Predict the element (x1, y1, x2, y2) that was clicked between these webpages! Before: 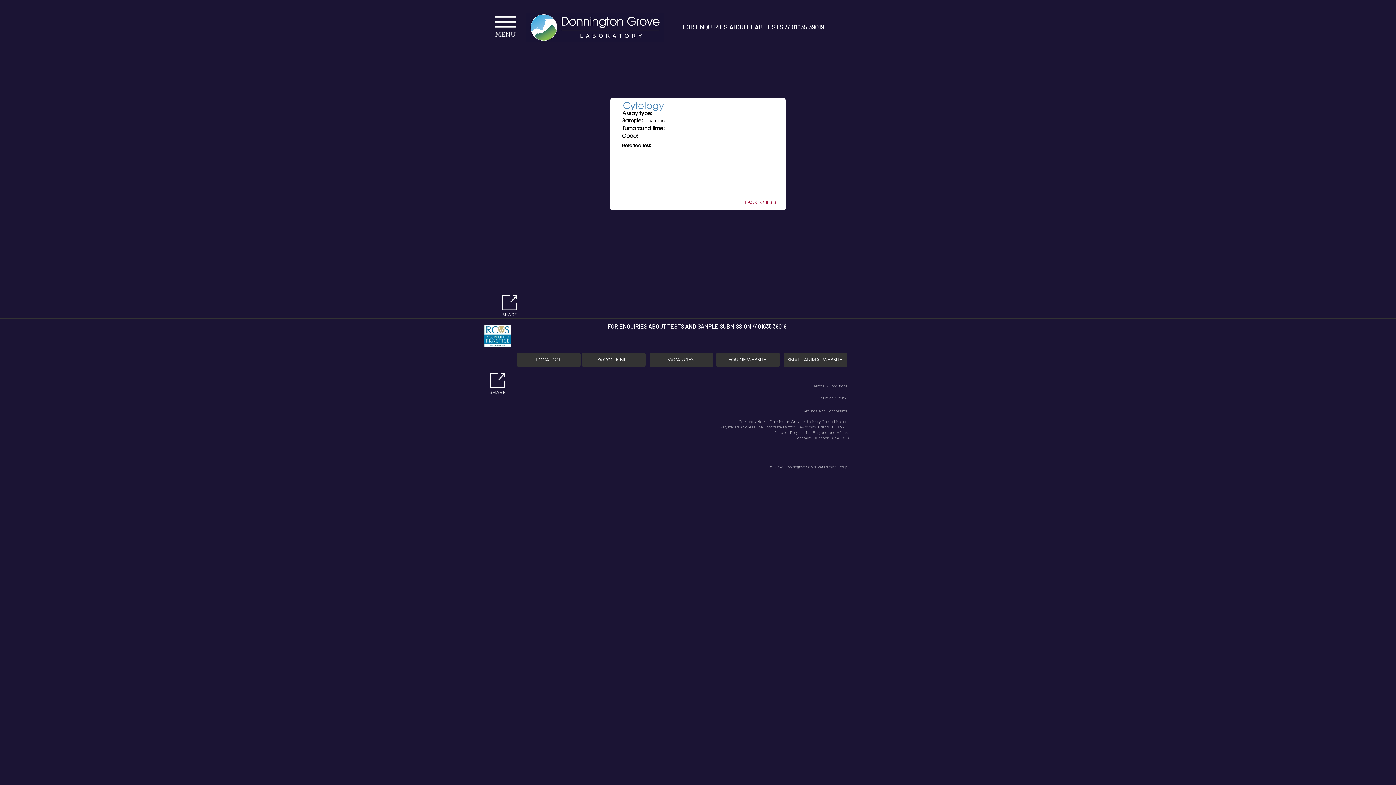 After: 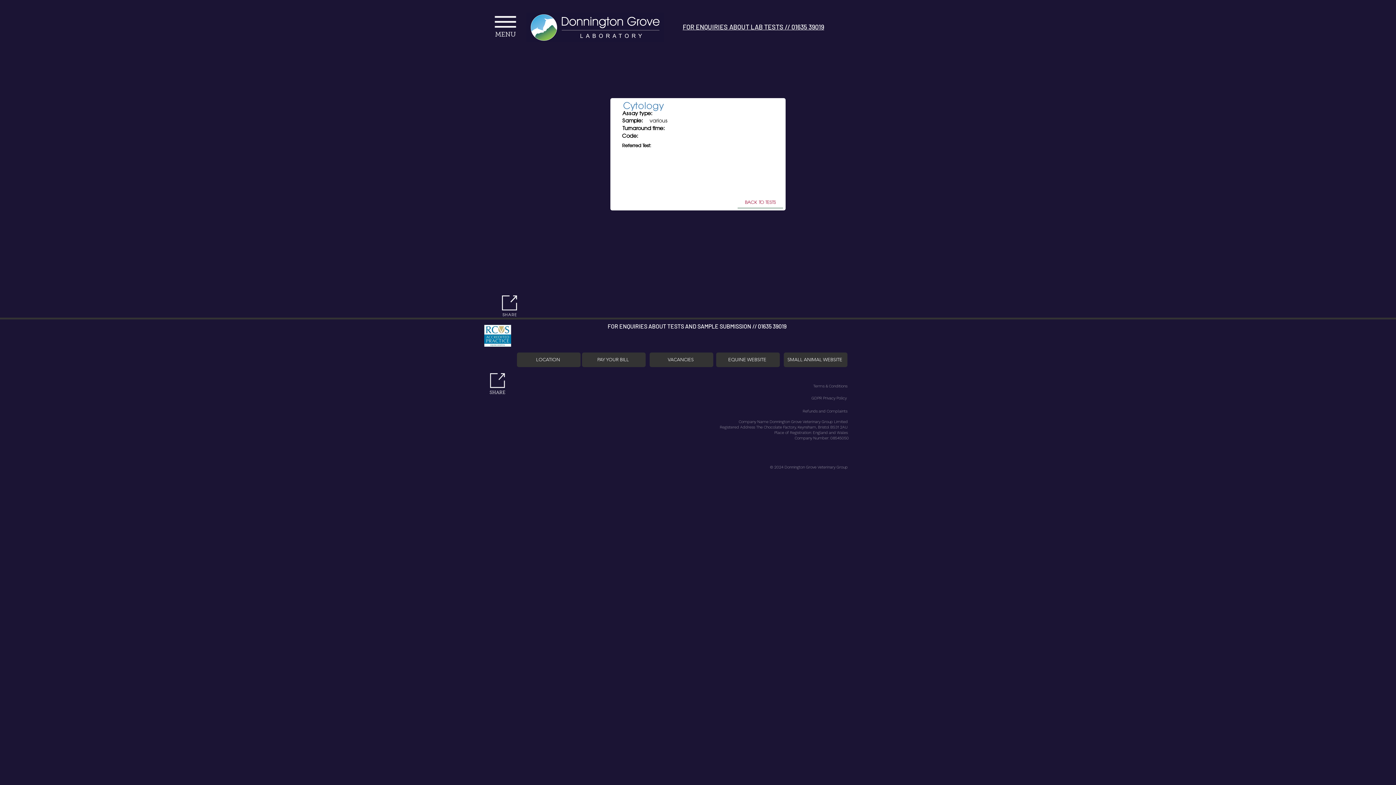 Action: bbox: (813, 384, 847, 388) label: Terms & Conditions